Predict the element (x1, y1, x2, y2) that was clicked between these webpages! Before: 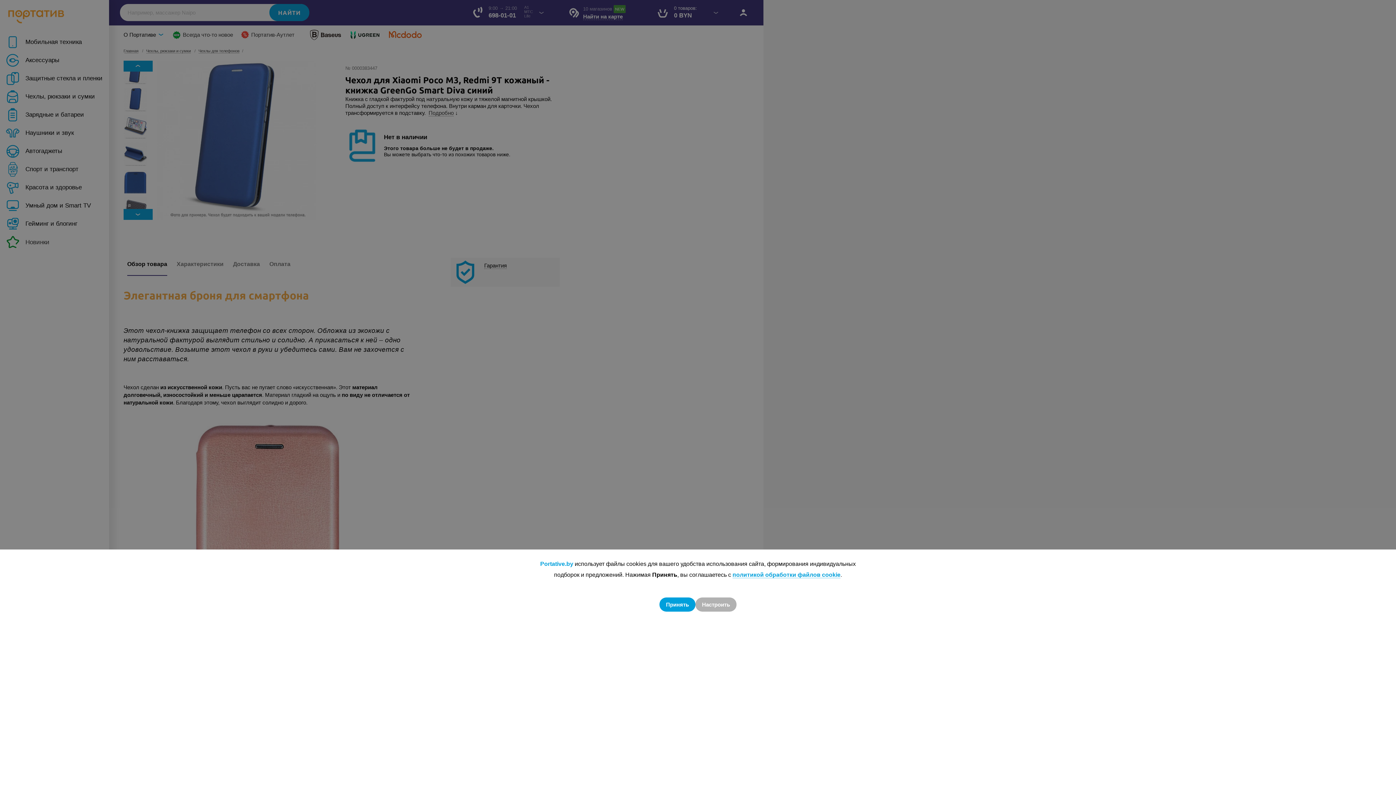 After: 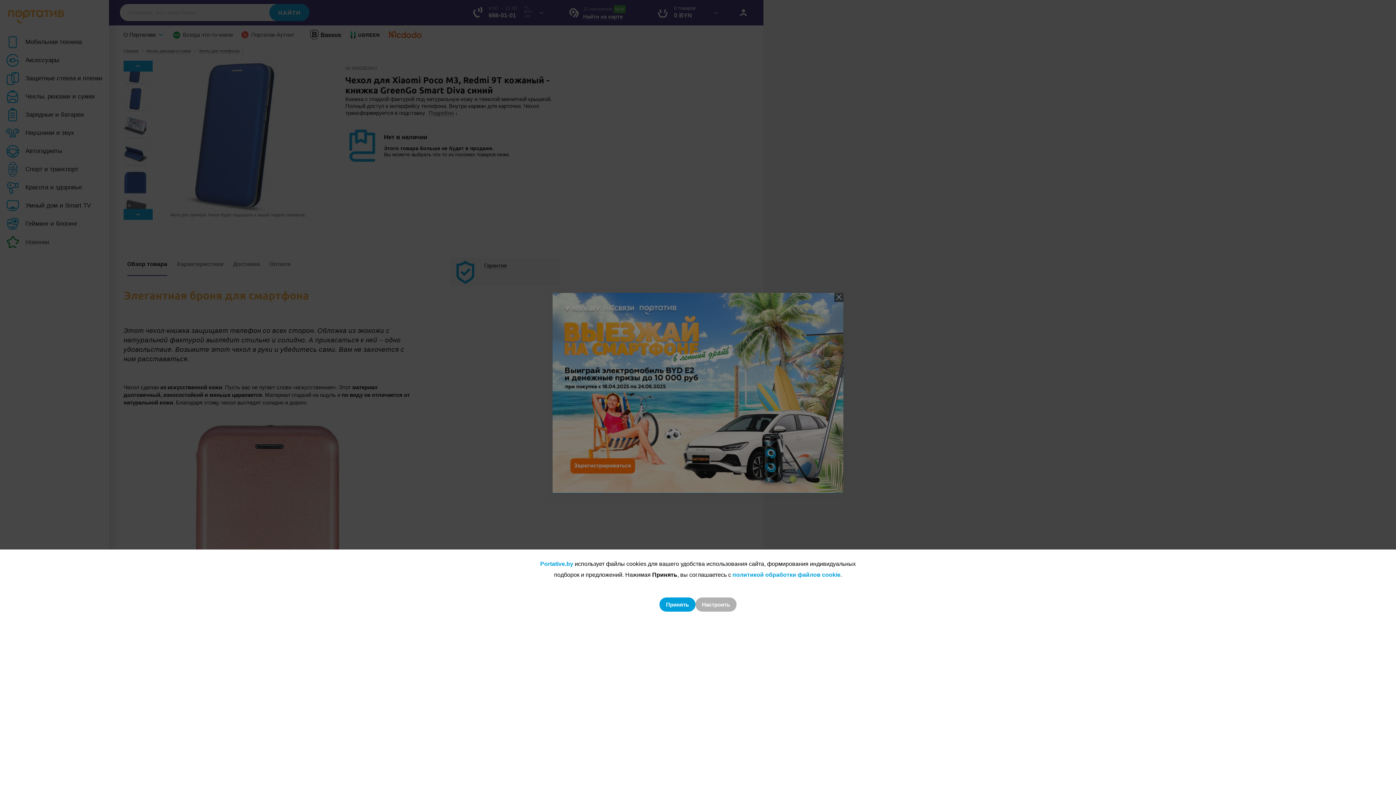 Action: label: политикой обработки файлов cookie bbox: (732, 572, 840, 578)